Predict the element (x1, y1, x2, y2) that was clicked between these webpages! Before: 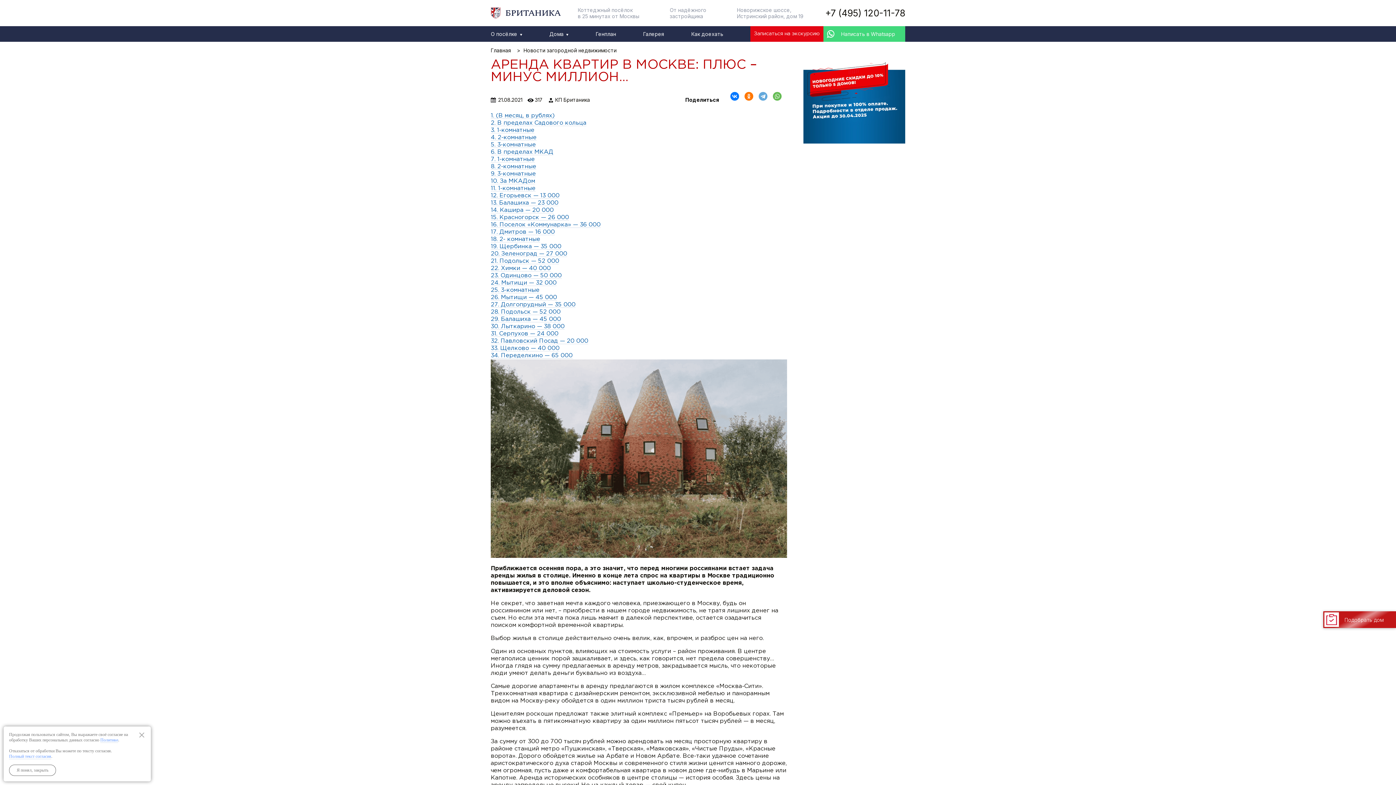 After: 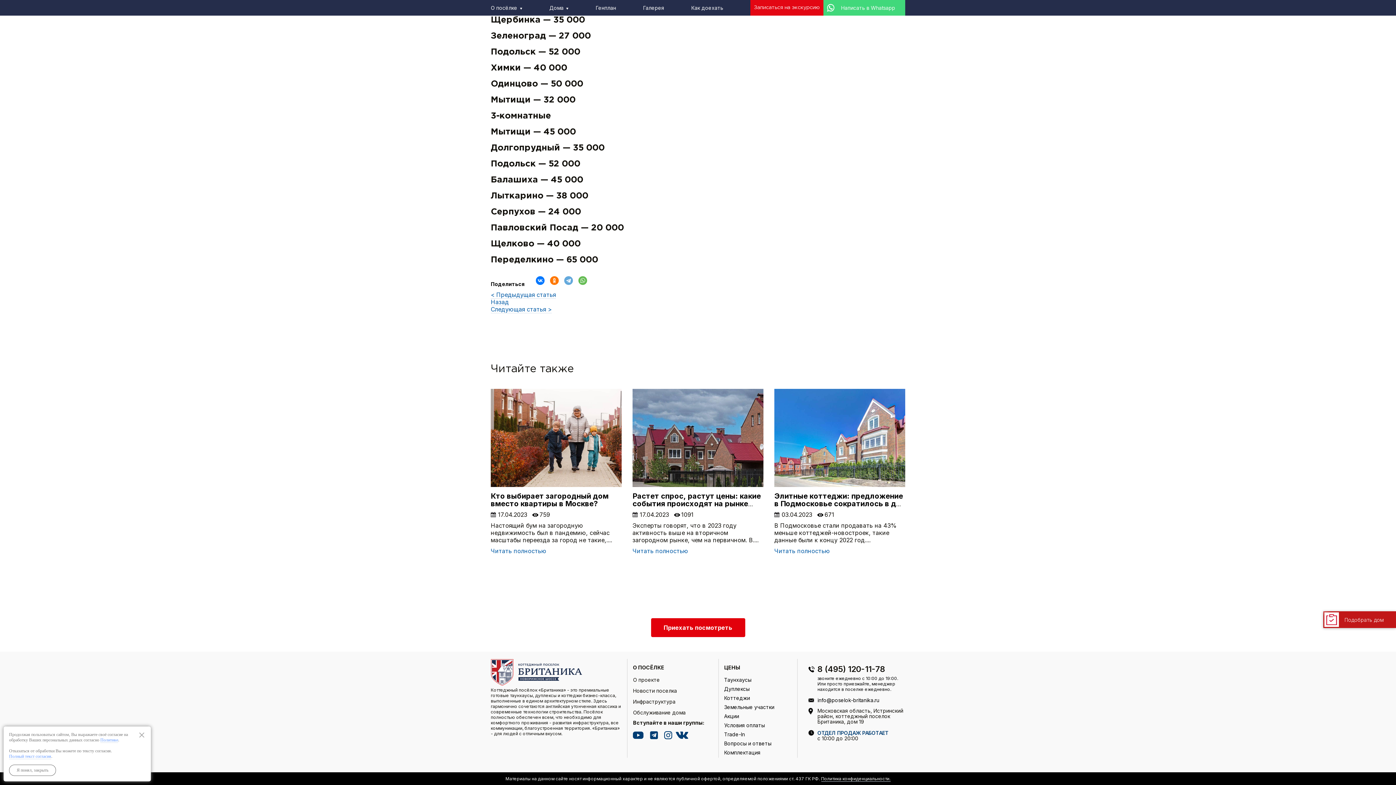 Action: bbox: (490, 316, 561, 322) label: 29. Балашиха — 45 000